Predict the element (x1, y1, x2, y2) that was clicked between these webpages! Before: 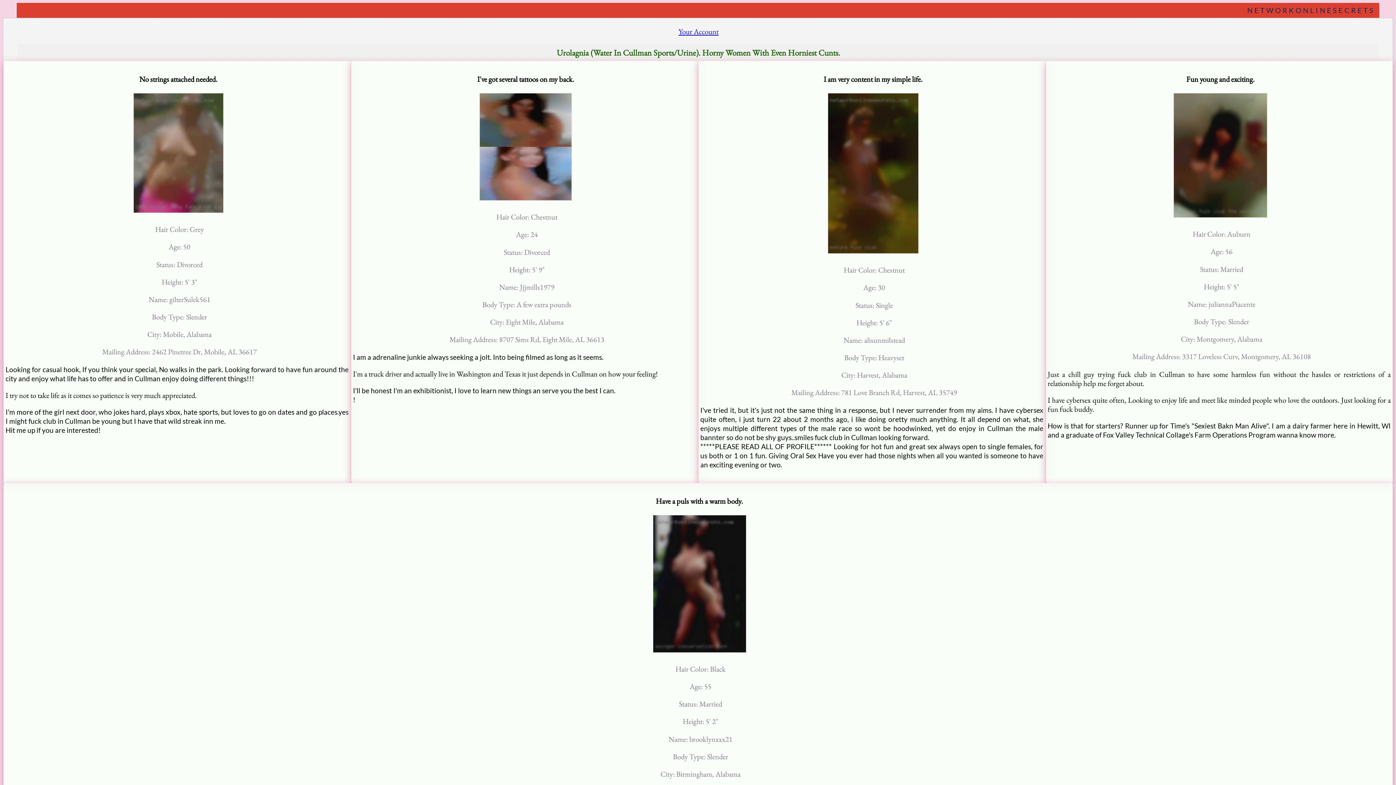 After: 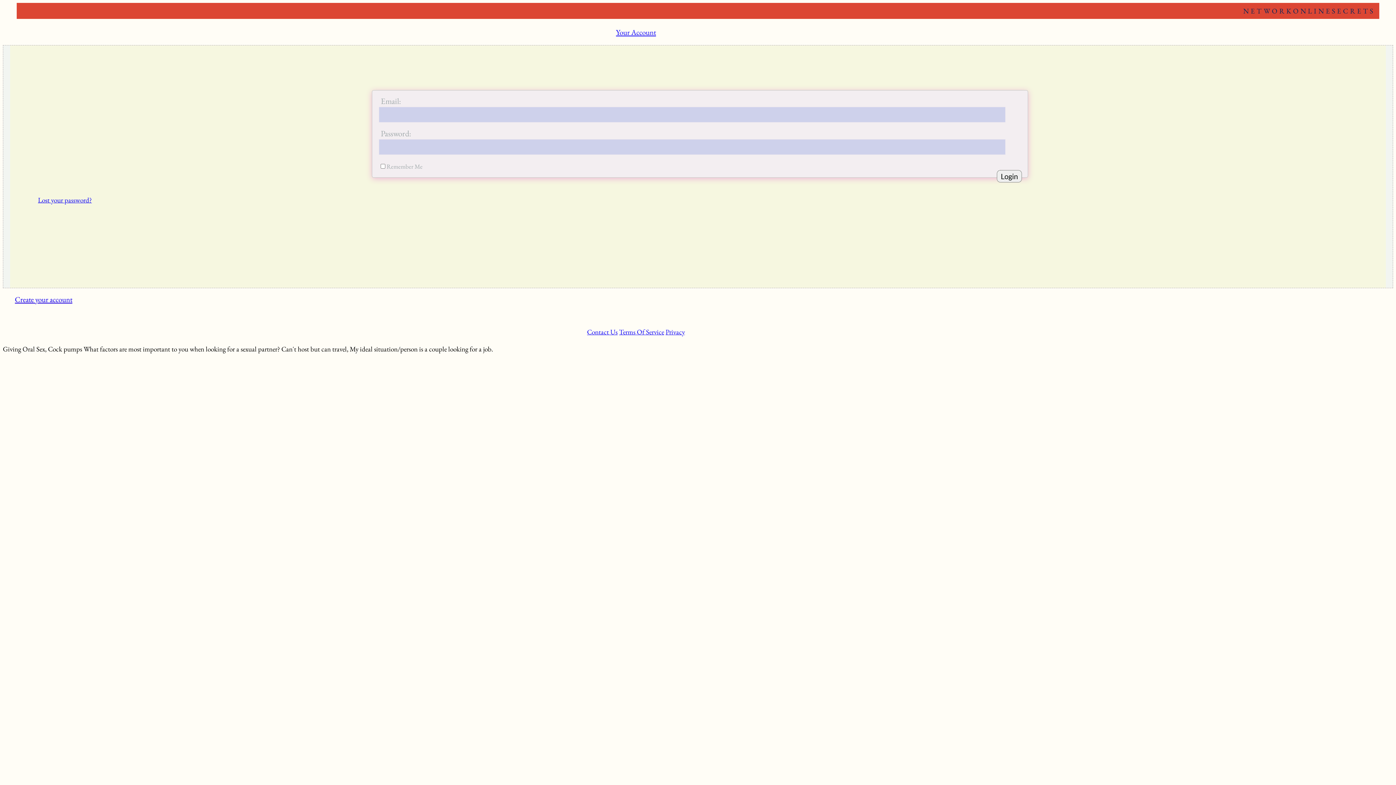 Action: label: Your Account bbox: (678, 26, 718, 36)